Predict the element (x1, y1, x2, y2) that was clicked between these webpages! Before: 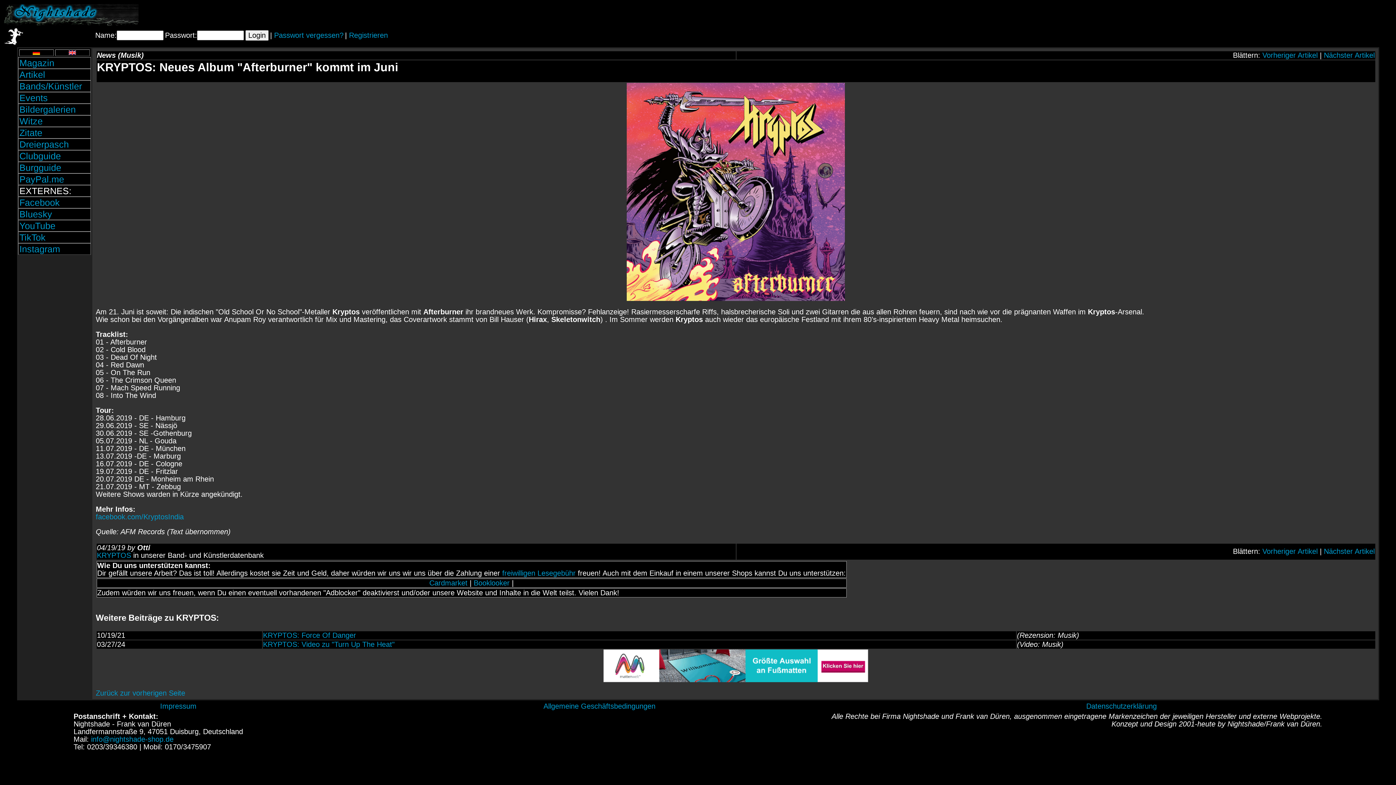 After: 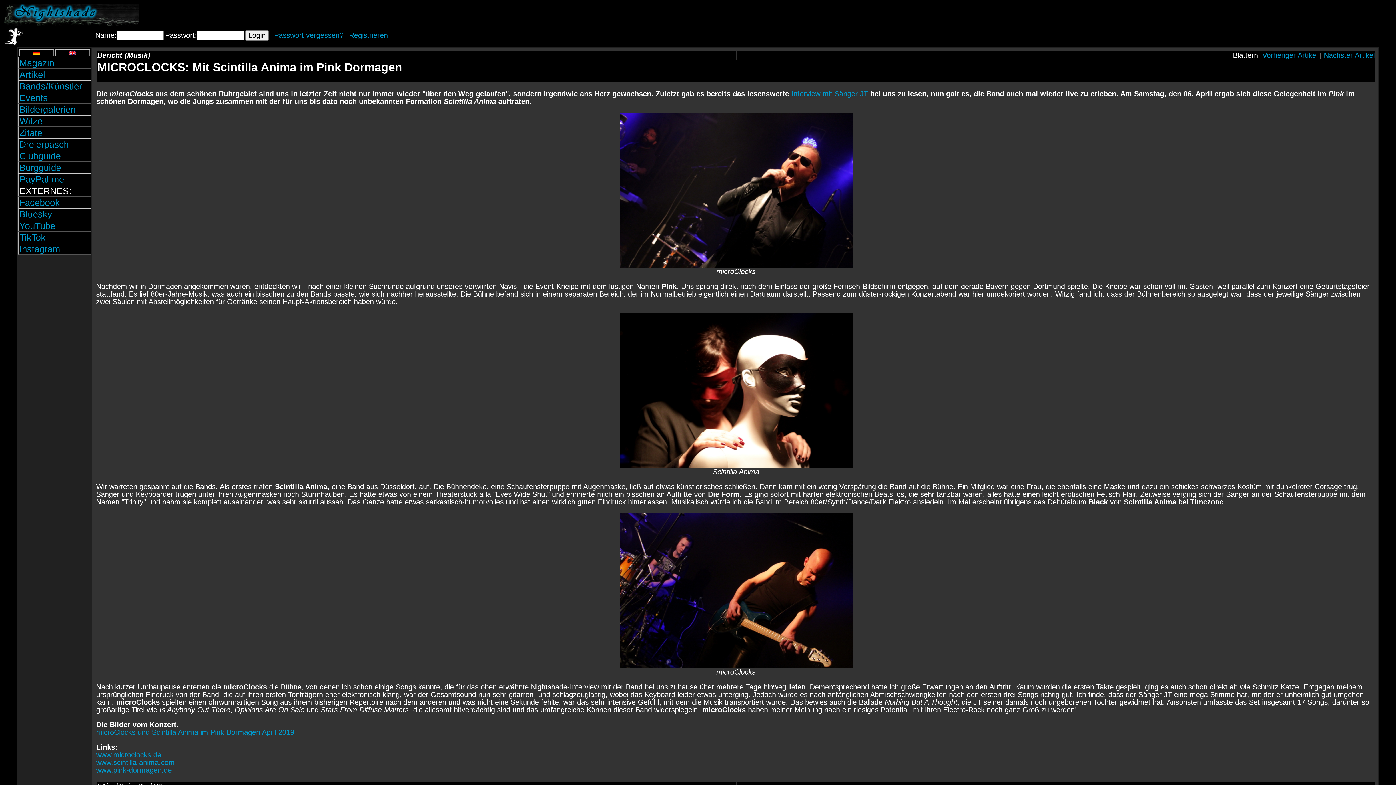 Action: label: Vorheriger Artikel bbox: (1262, 51, 1318, 59)